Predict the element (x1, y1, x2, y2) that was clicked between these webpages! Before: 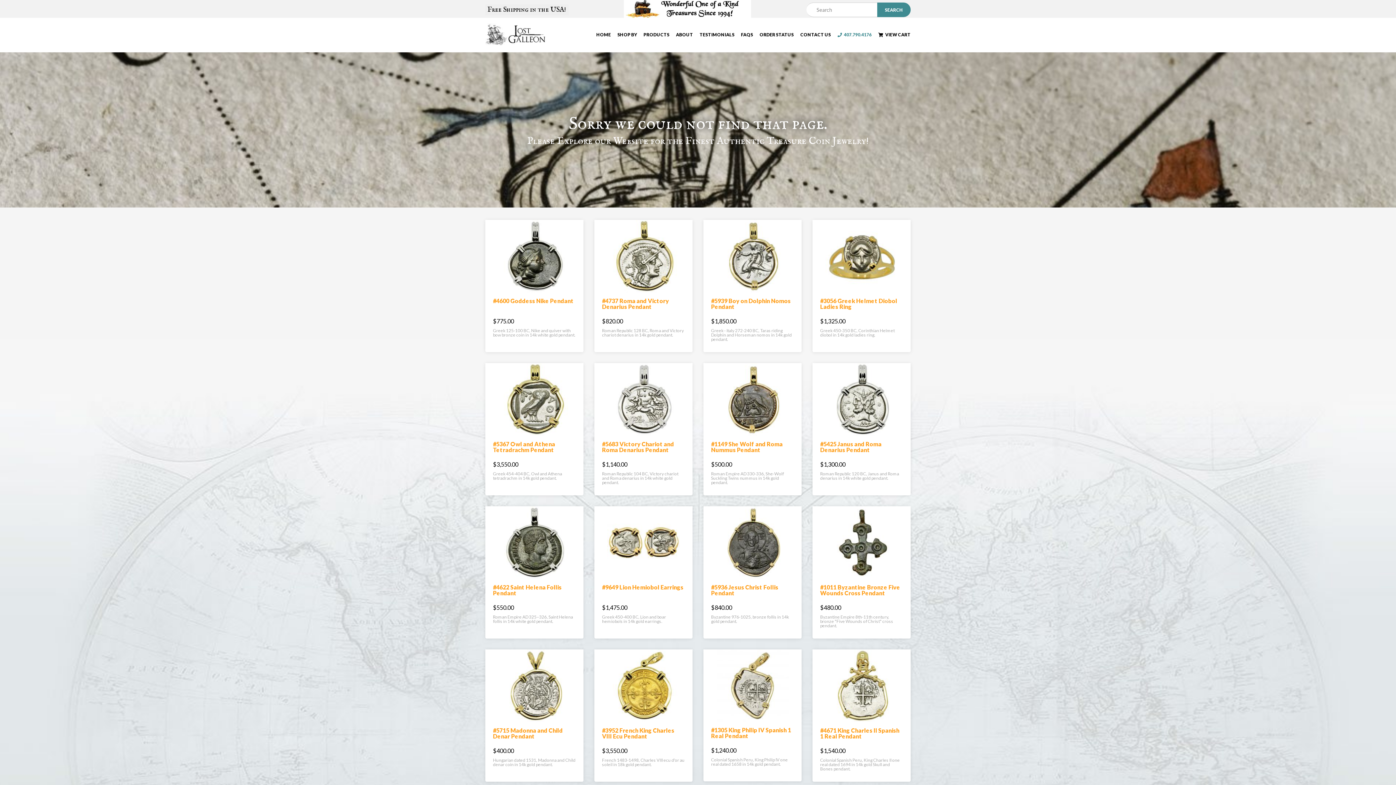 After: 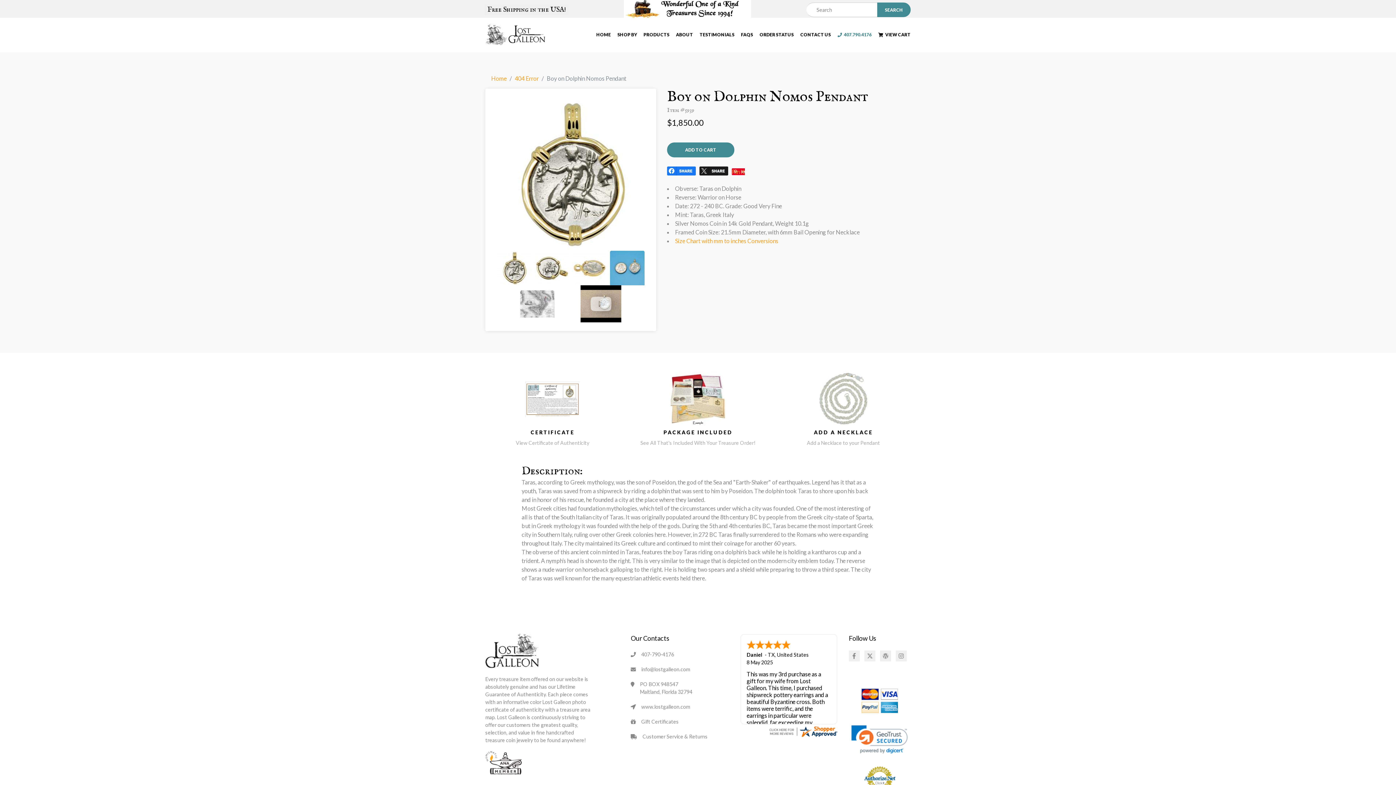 Action: bbox: (703, 220, 801, 292)